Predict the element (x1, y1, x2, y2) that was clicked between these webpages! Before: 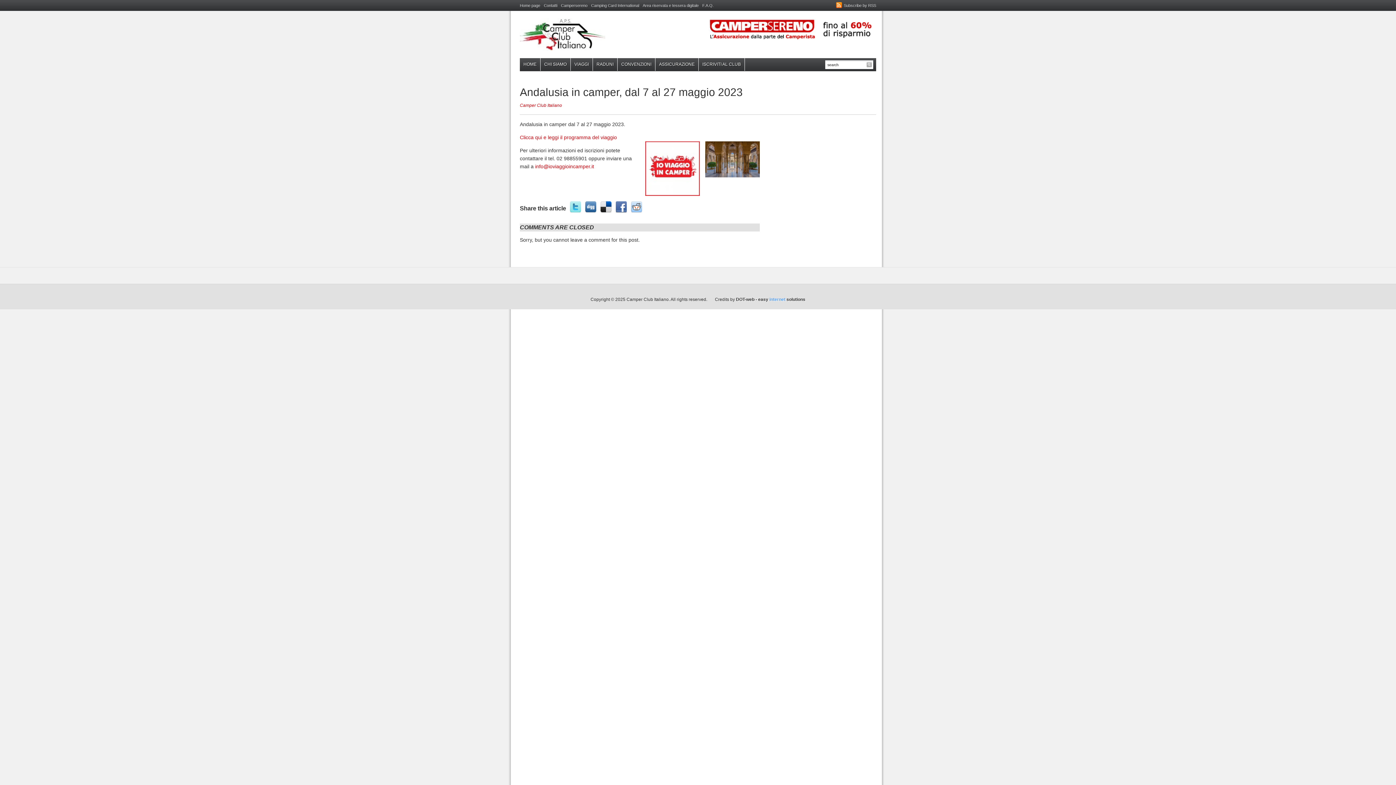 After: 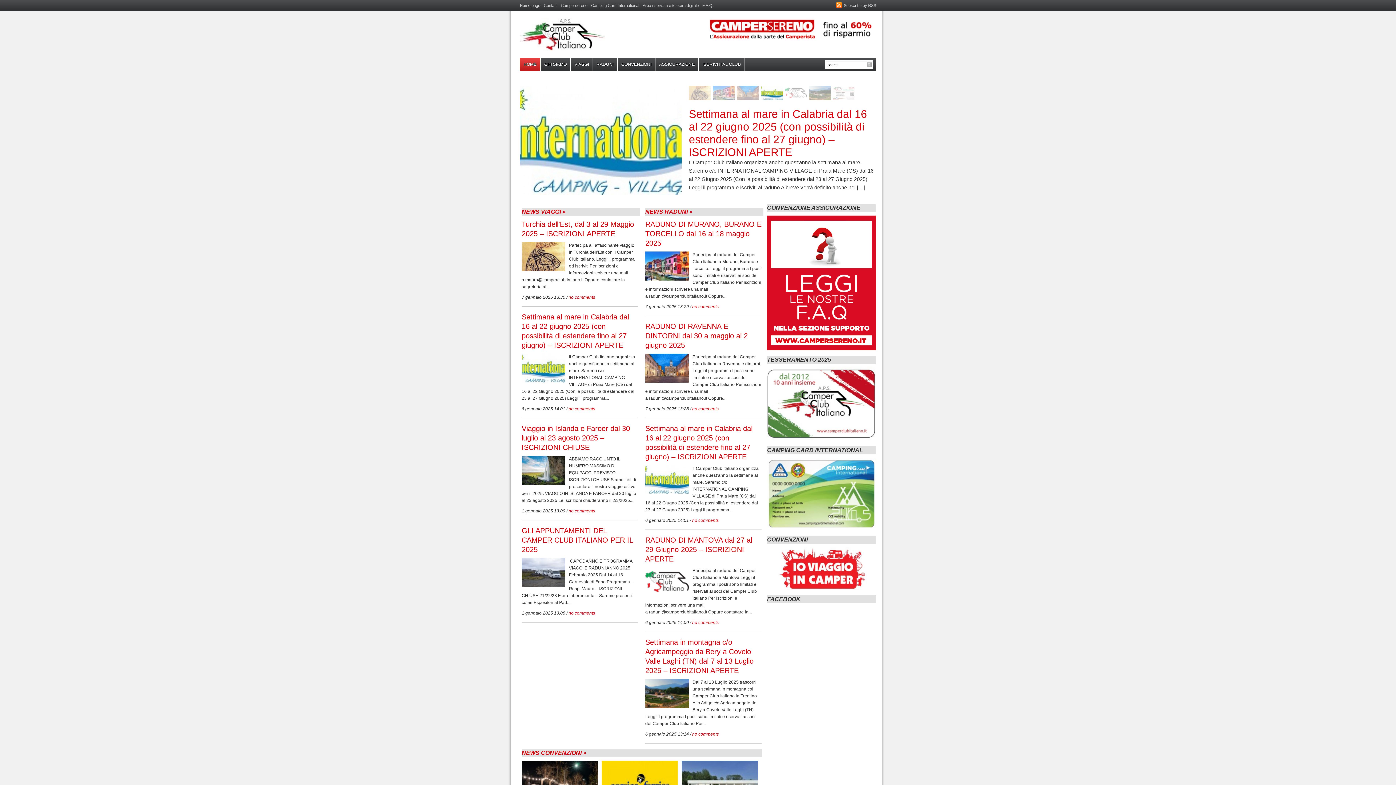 Action: bbox: (520, 3, 540, 7) label: Home page